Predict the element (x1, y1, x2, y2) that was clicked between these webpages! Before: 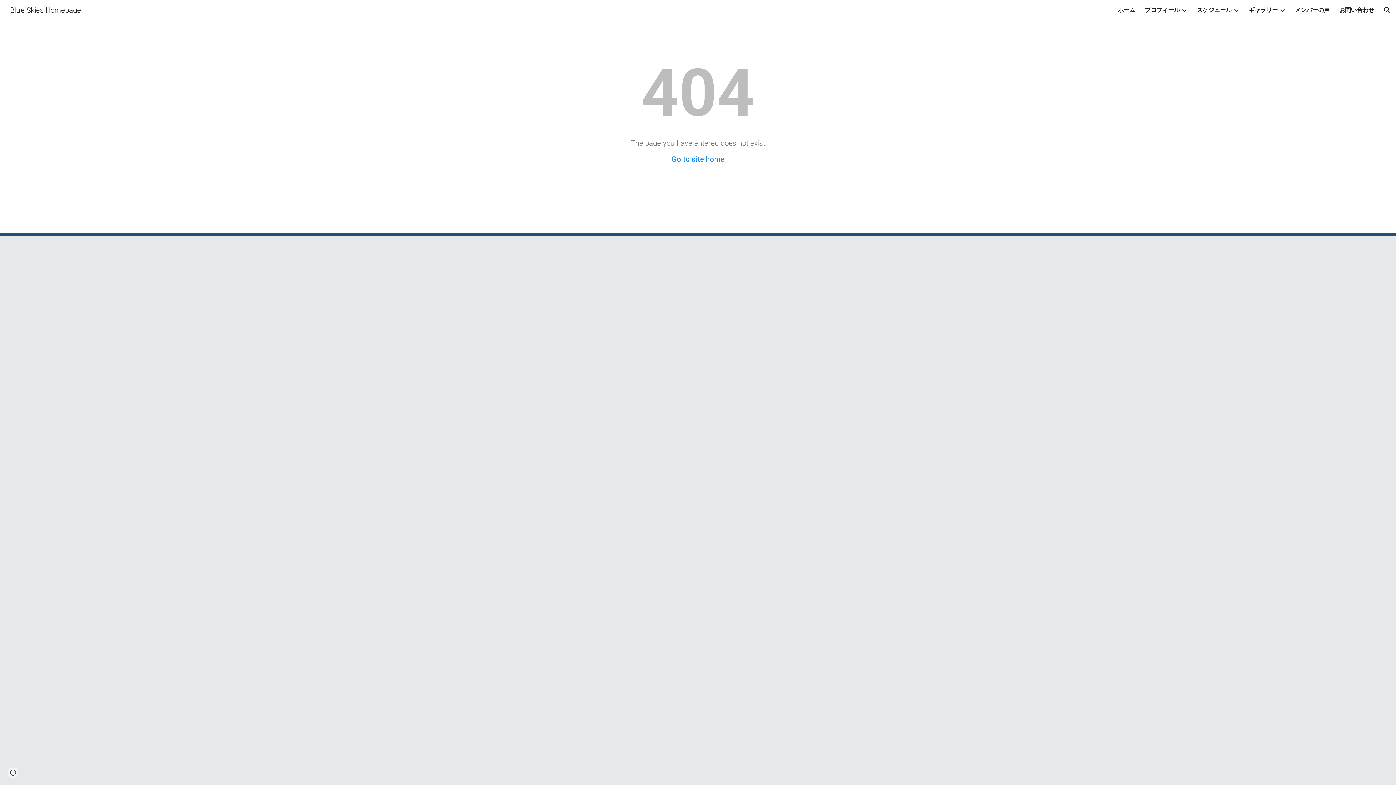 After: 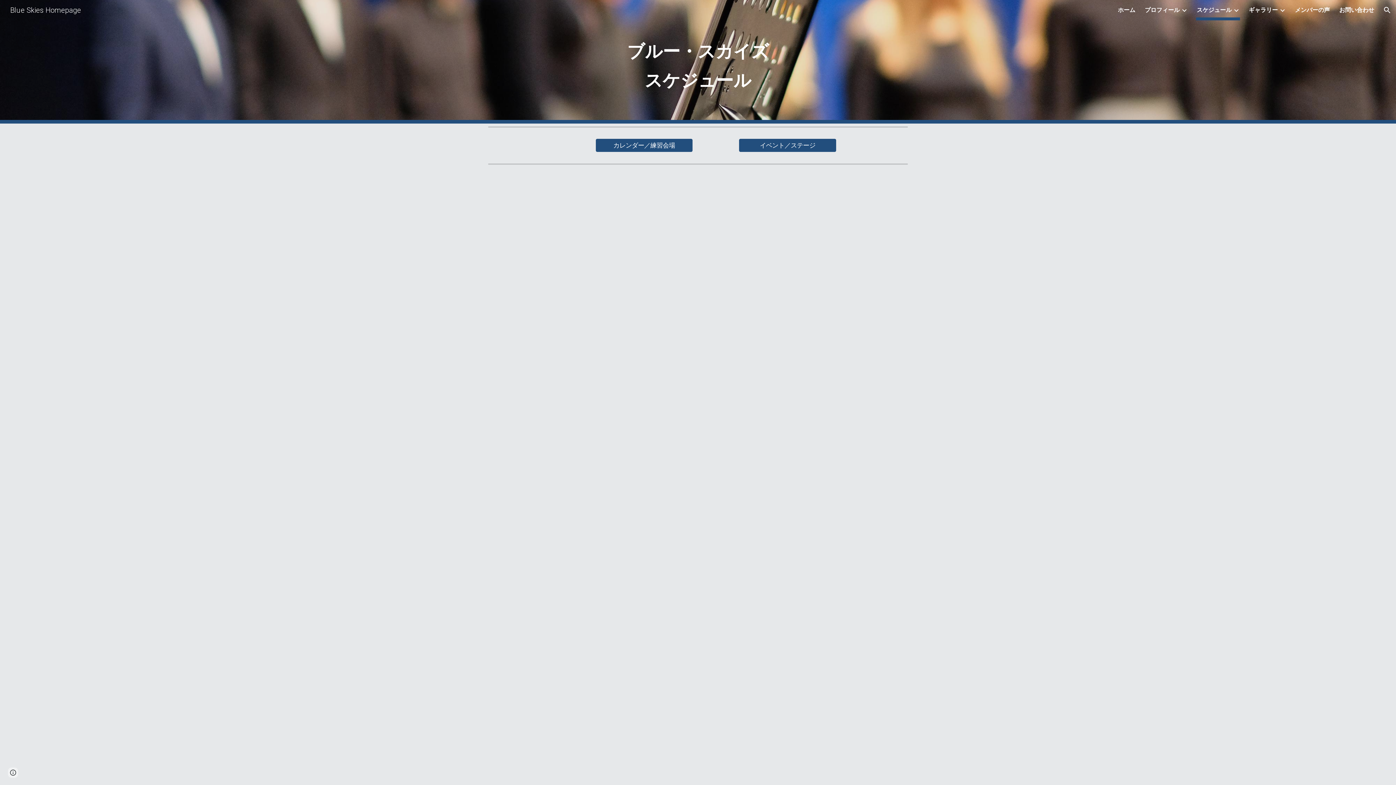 Action: label: スケジュール bbox: (1197, 5, 1232, 15)